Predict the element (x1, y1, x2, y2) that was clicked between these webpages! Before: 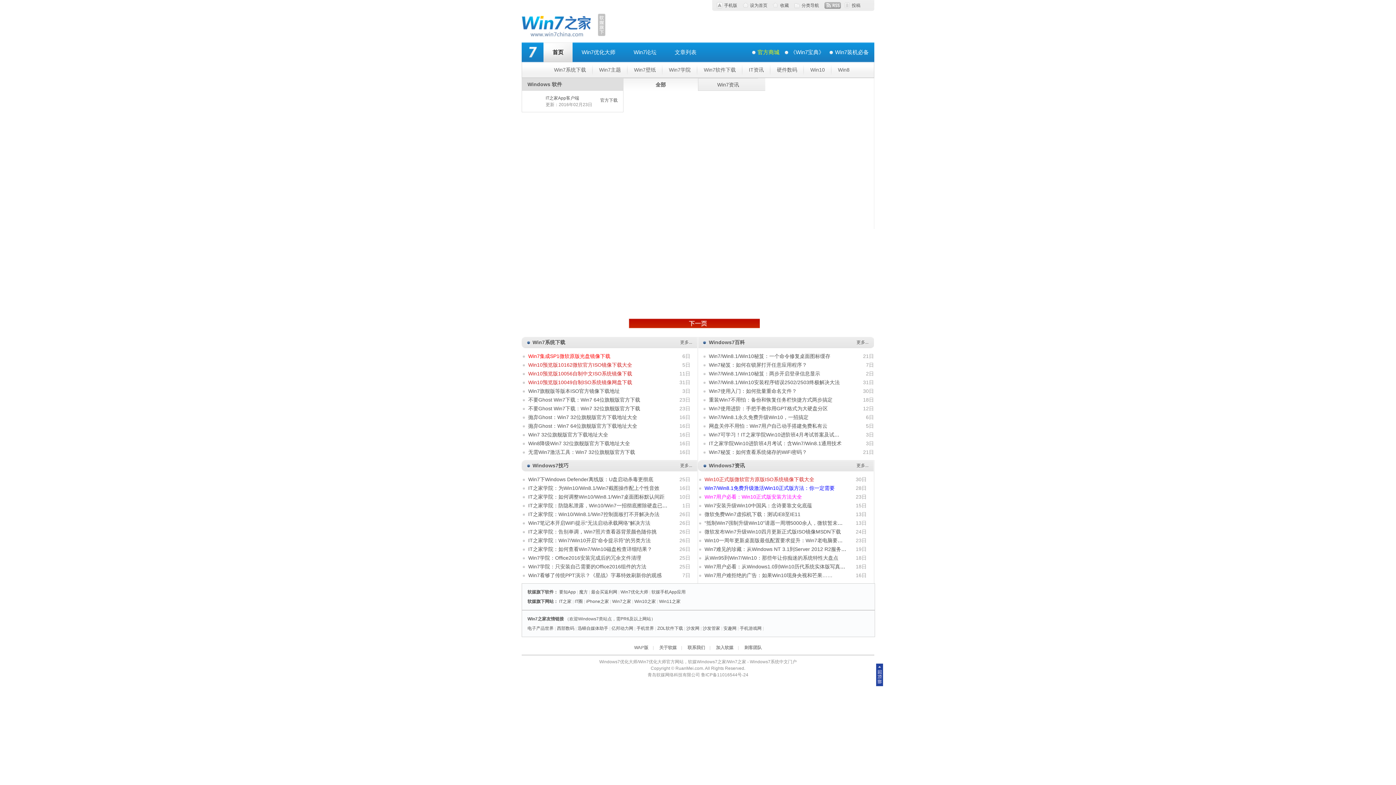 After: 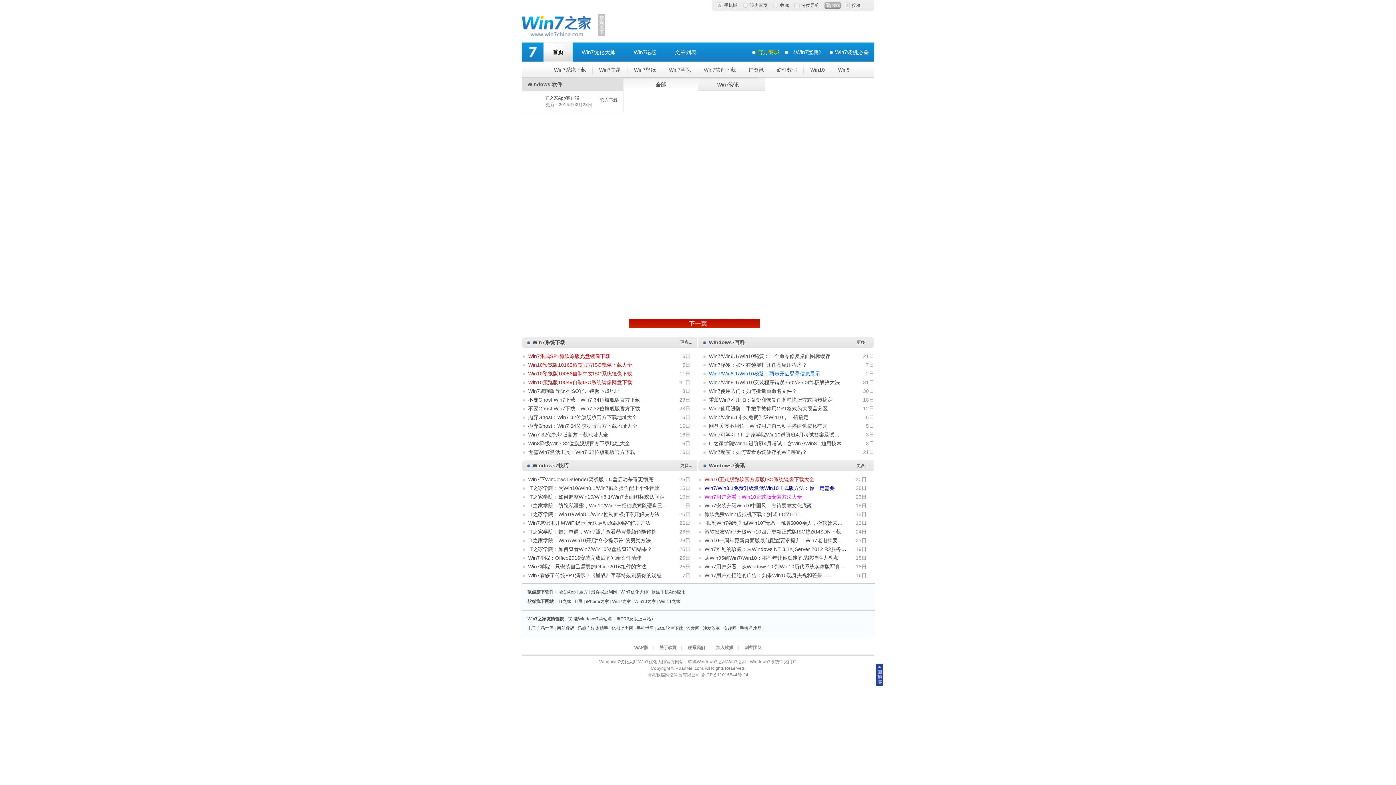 Action: label: Win7/Win8.1/Win10秘笈：两步开启登录信息显示 bbox: (709, 370, 820, 376)